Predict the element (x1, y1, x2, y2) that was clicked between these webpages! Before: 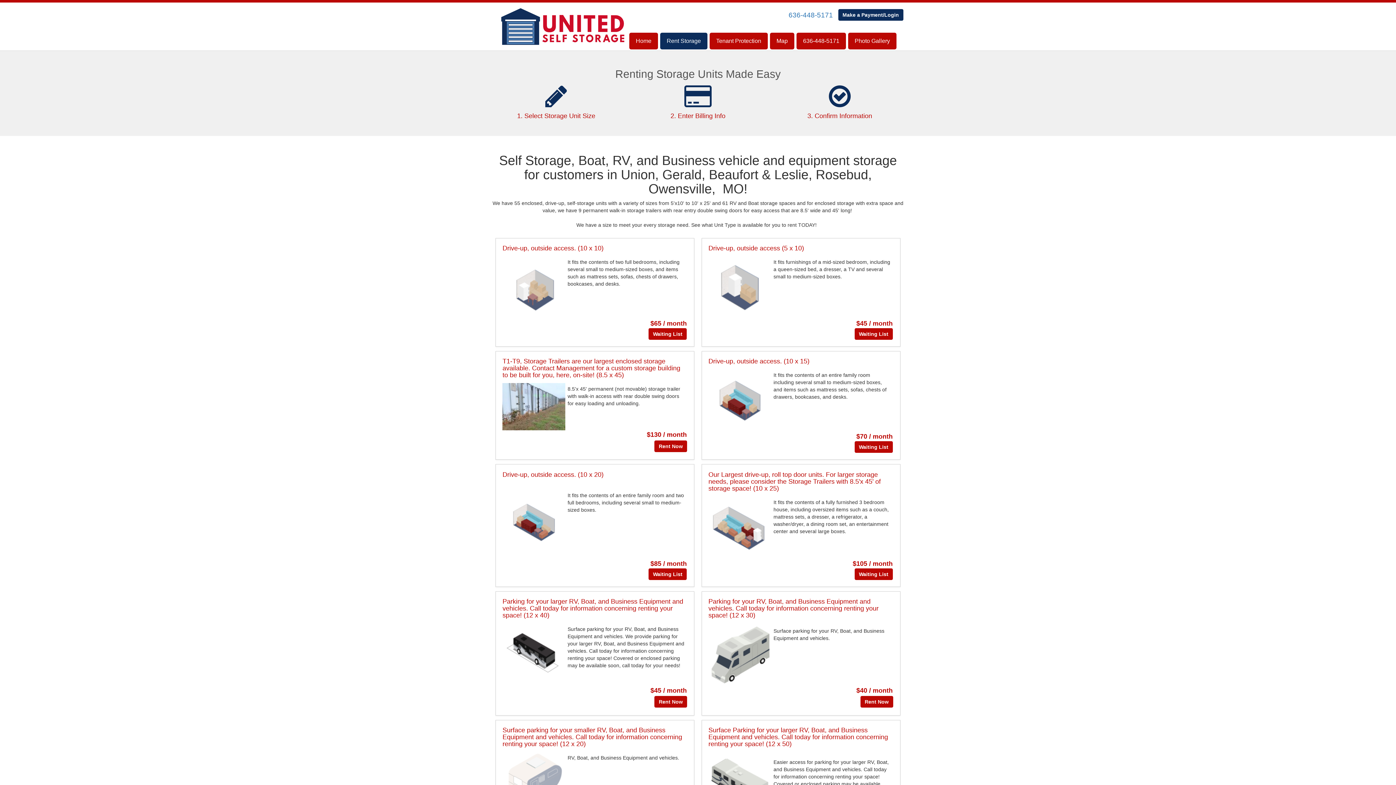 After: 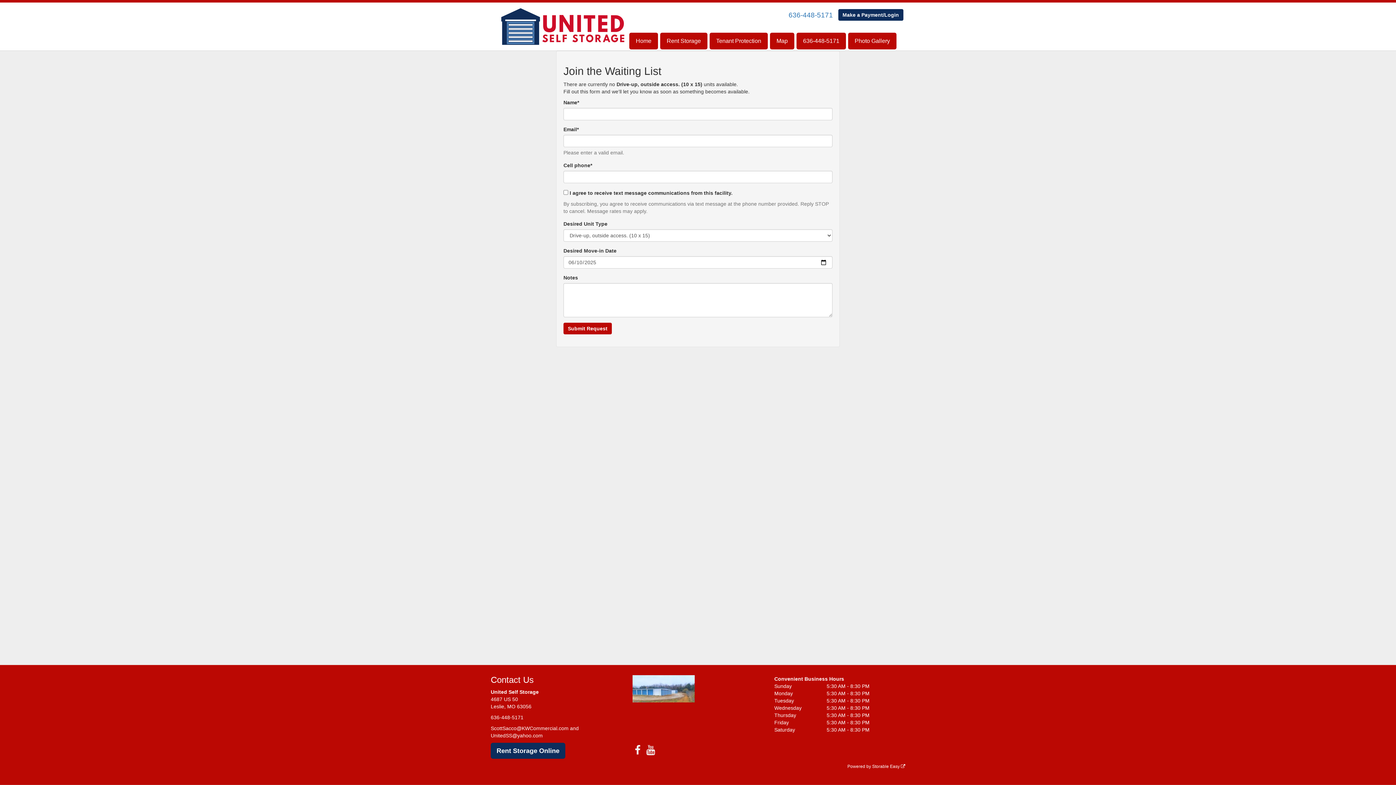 Action: bbox: (854, 441, 892, 453) label: Waiting List